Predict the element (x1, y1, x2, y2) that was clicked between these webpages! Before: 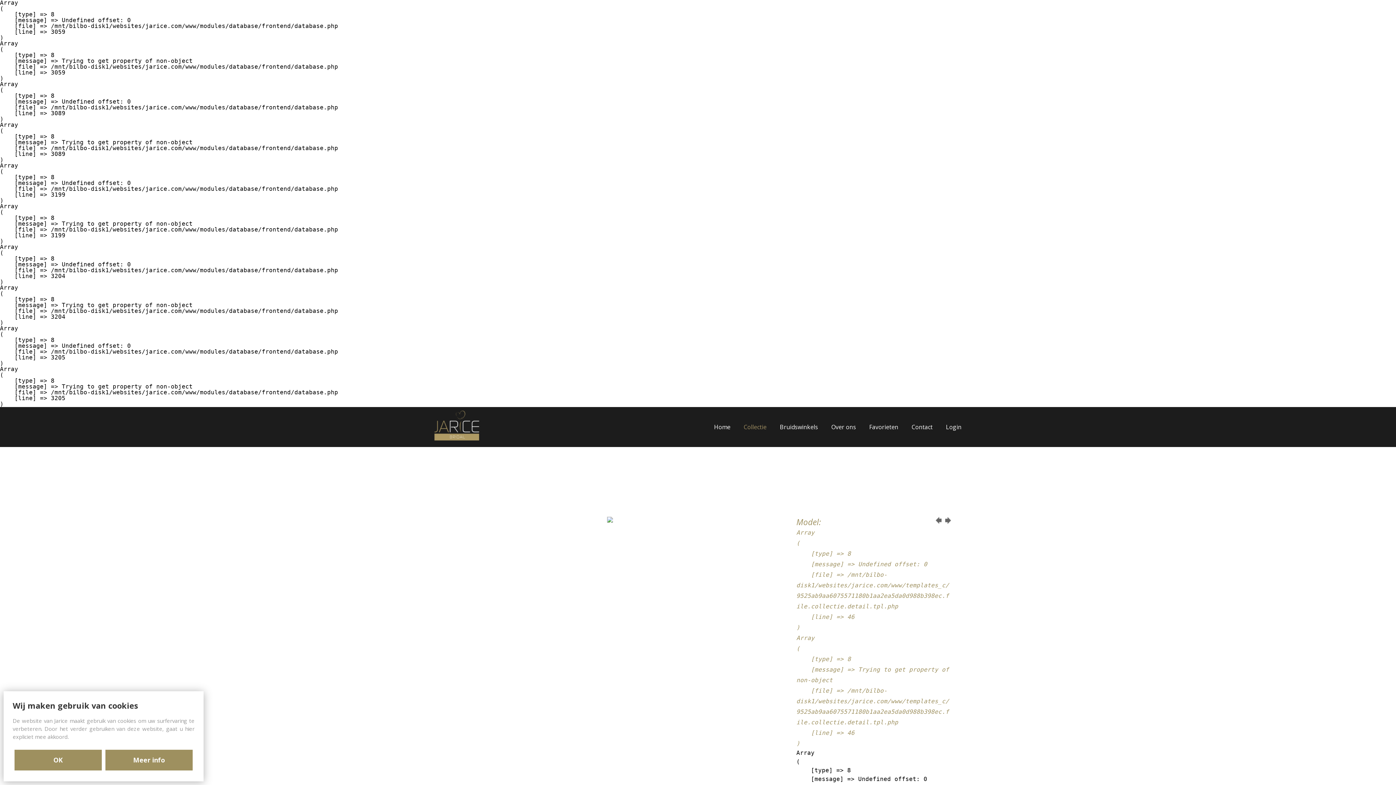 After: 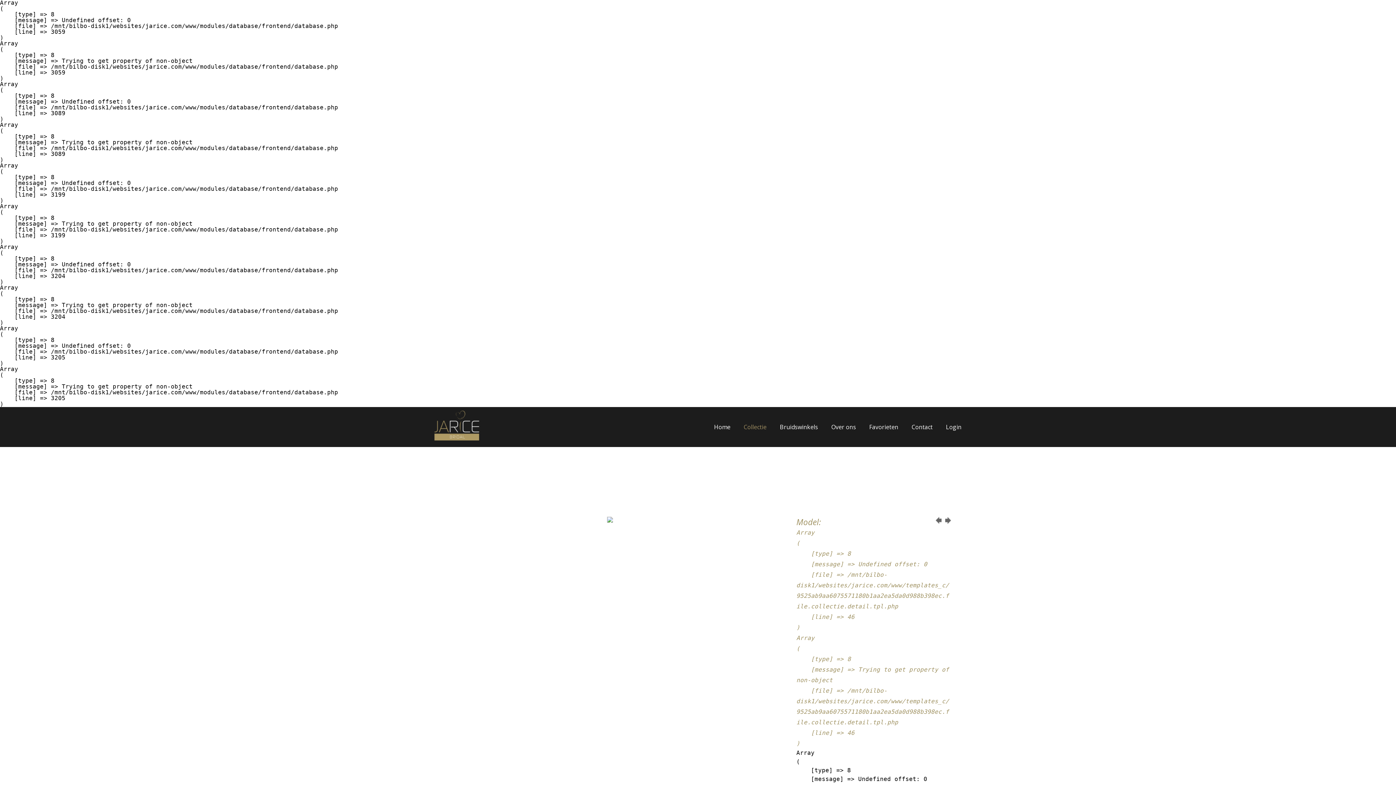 Action: label: OK bbox: (14, 750, 101, 770)